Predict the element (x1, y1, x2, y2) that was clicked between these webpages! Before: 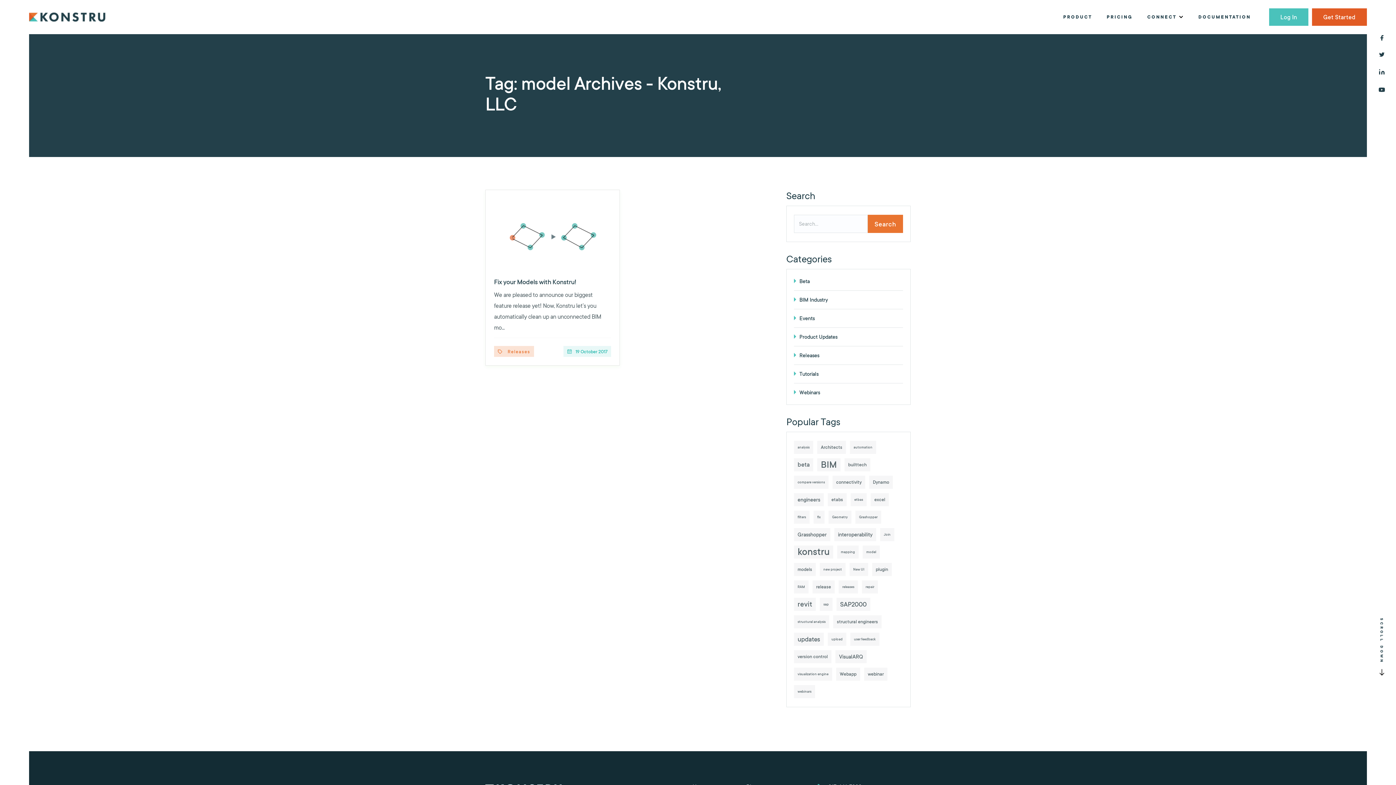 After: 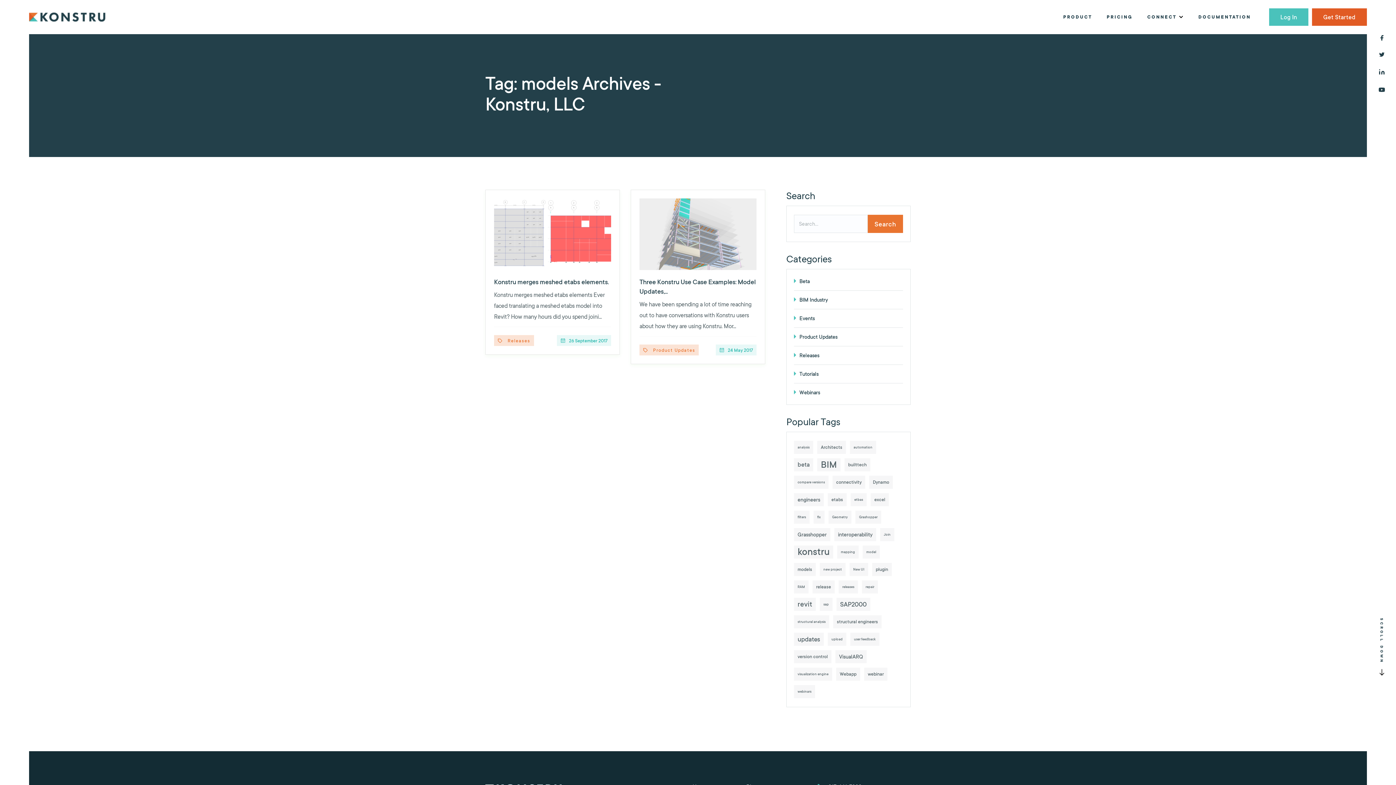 Action: label: models (2 items) bbox: (794, 563, 816, 576)